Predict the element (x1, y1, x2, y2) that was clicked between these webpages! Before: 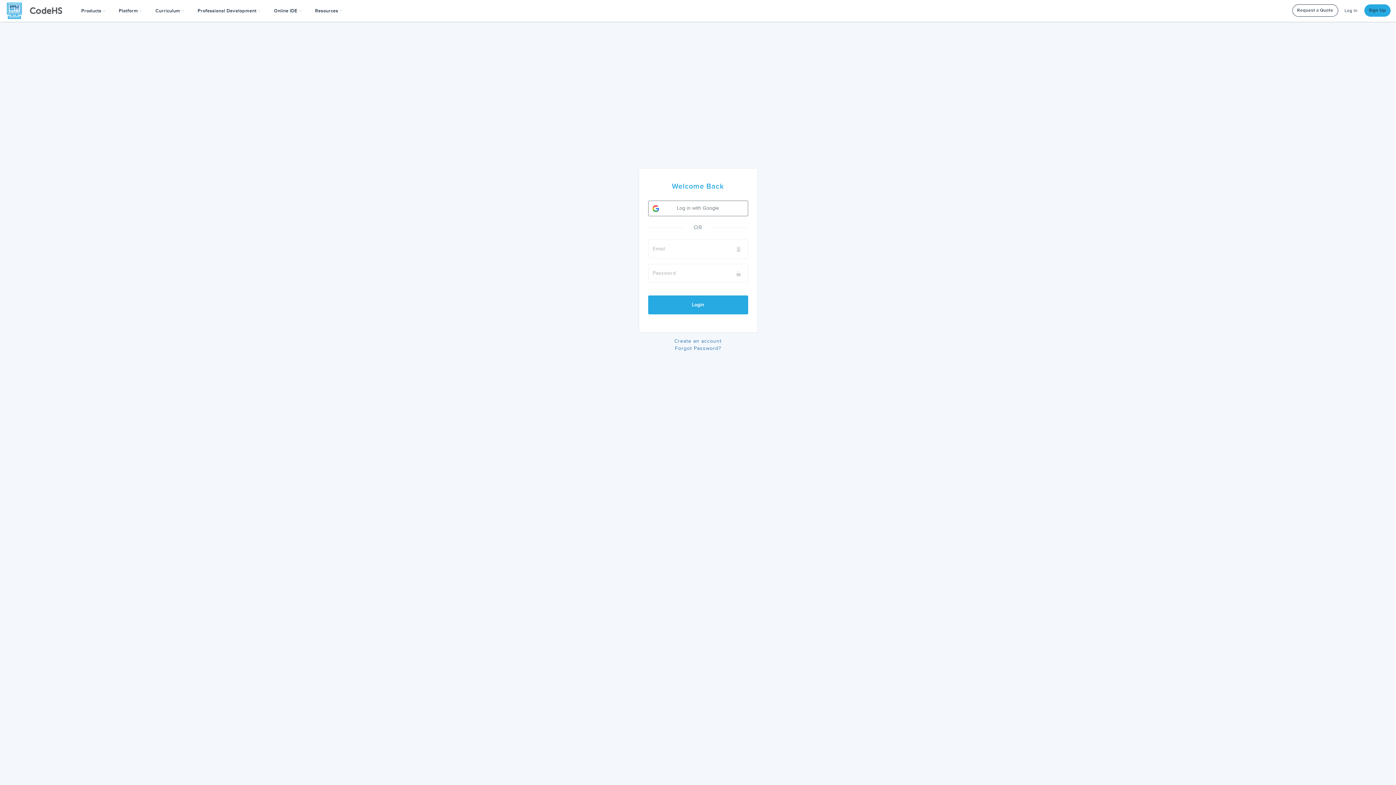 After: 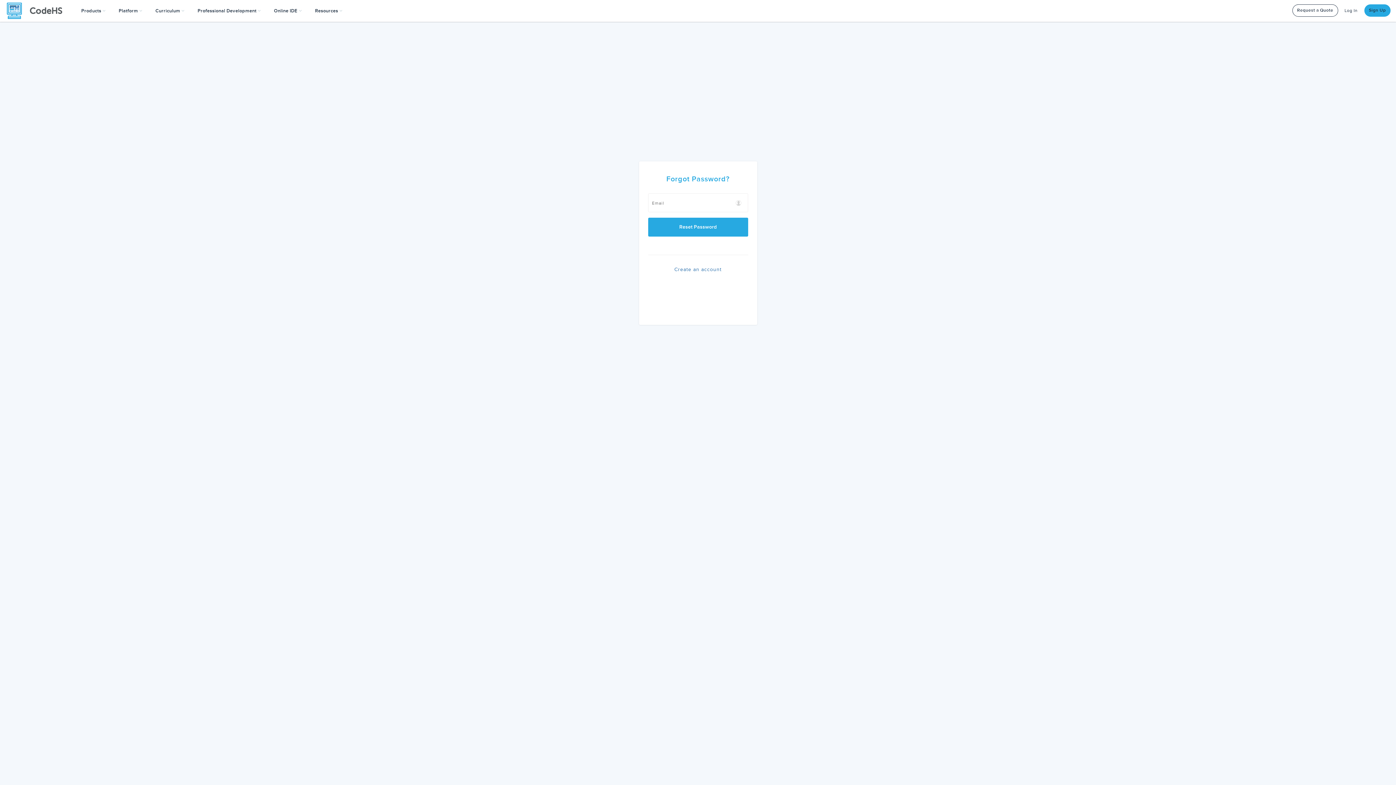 Action: bbox: (675, 345, 721, 351) label: Forgot Password?